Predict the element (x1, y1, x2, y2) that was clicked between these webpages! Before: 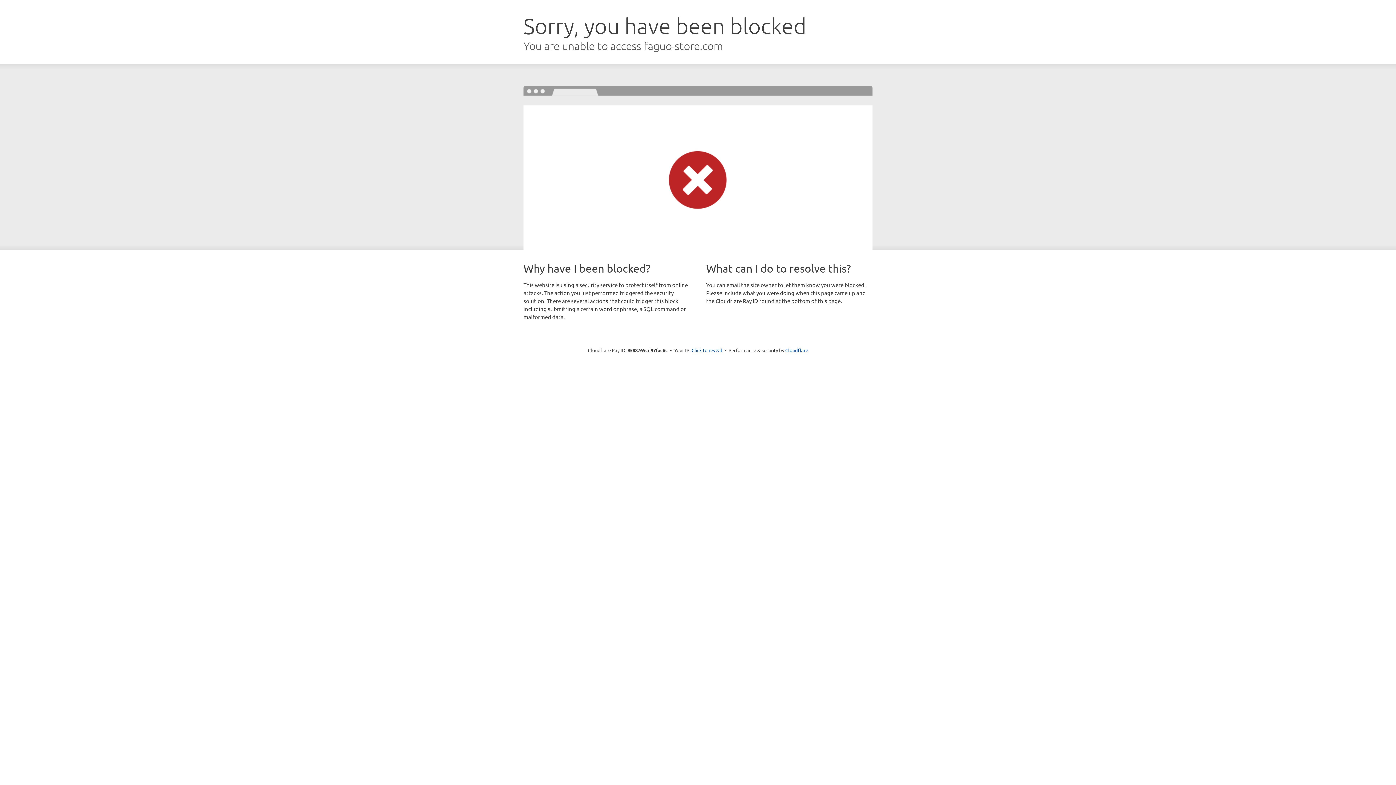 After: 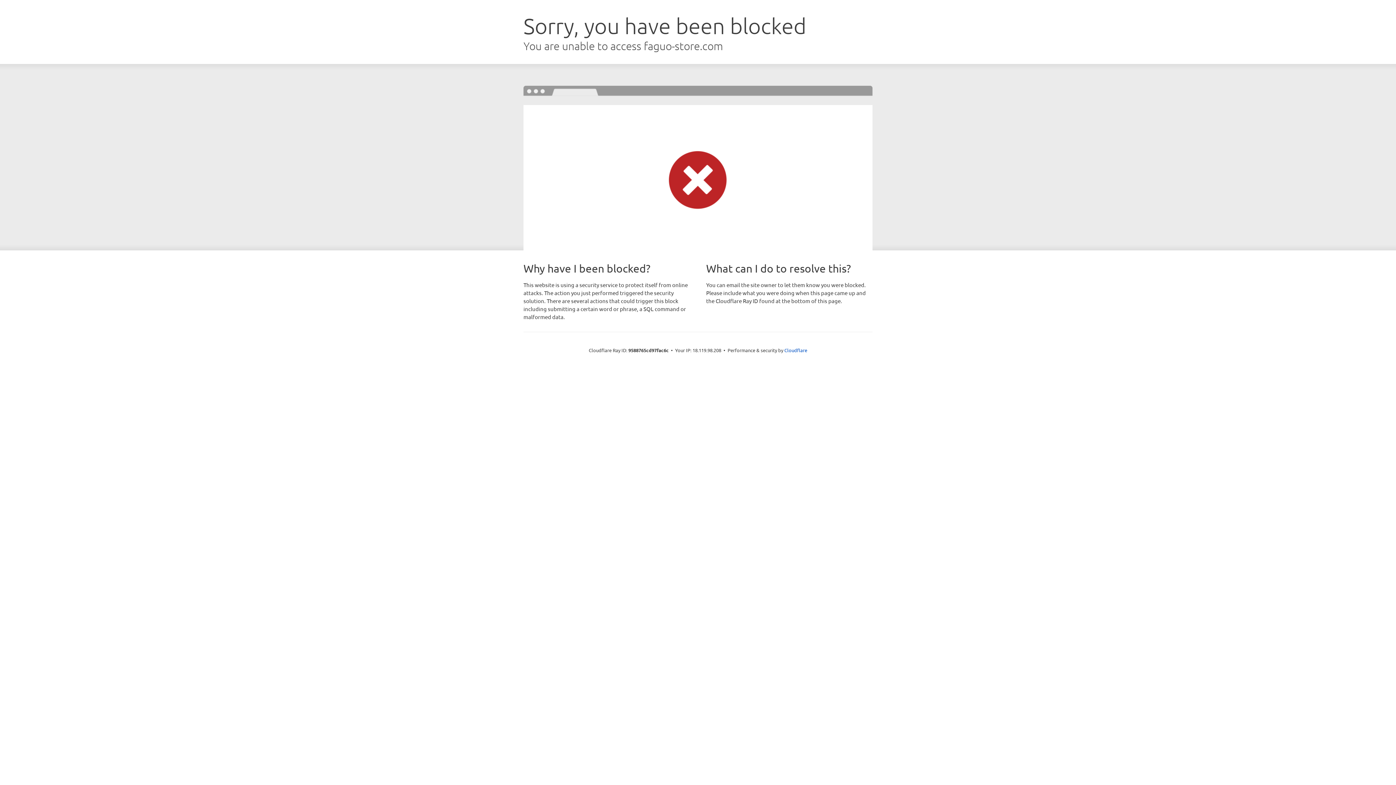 Action: label: Click to reveal bbox: (691, 346, 722, 353)